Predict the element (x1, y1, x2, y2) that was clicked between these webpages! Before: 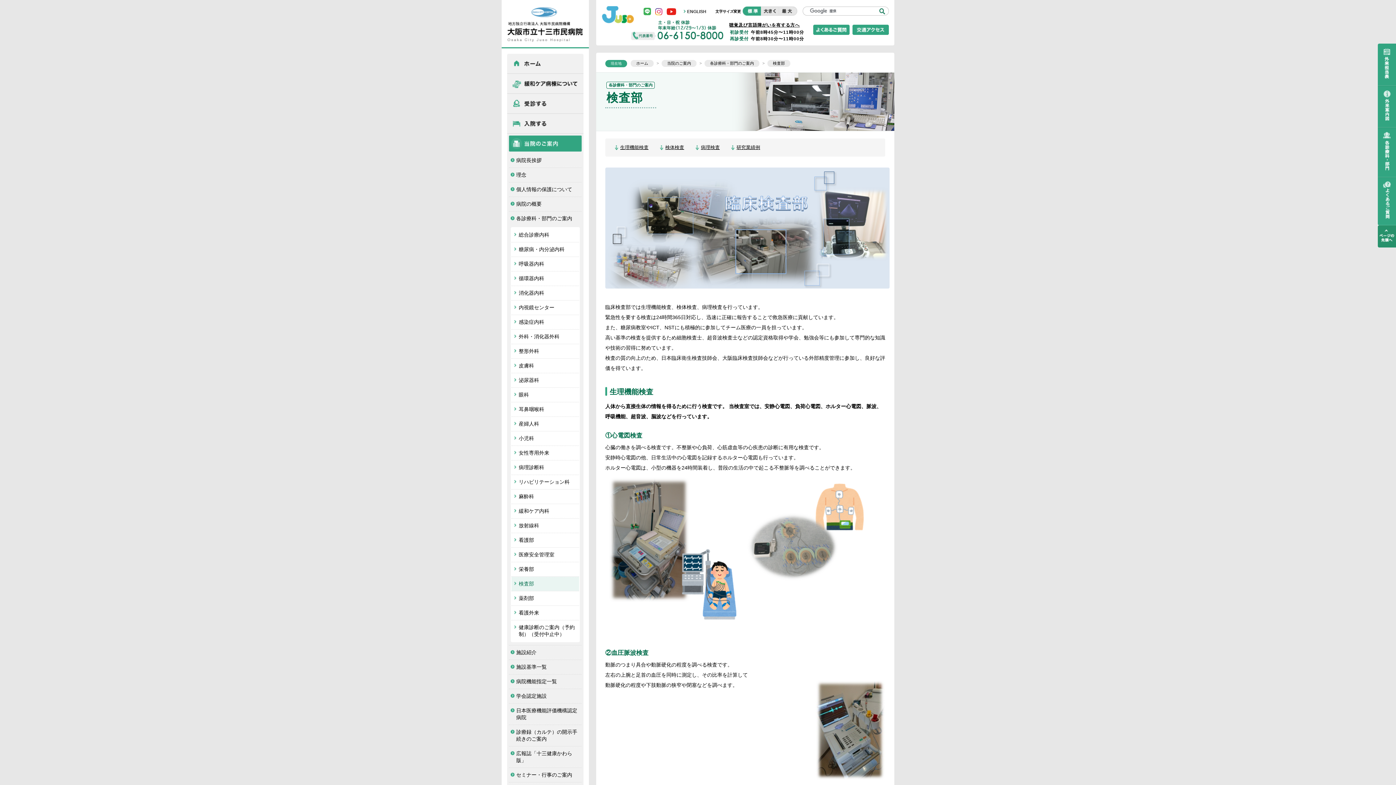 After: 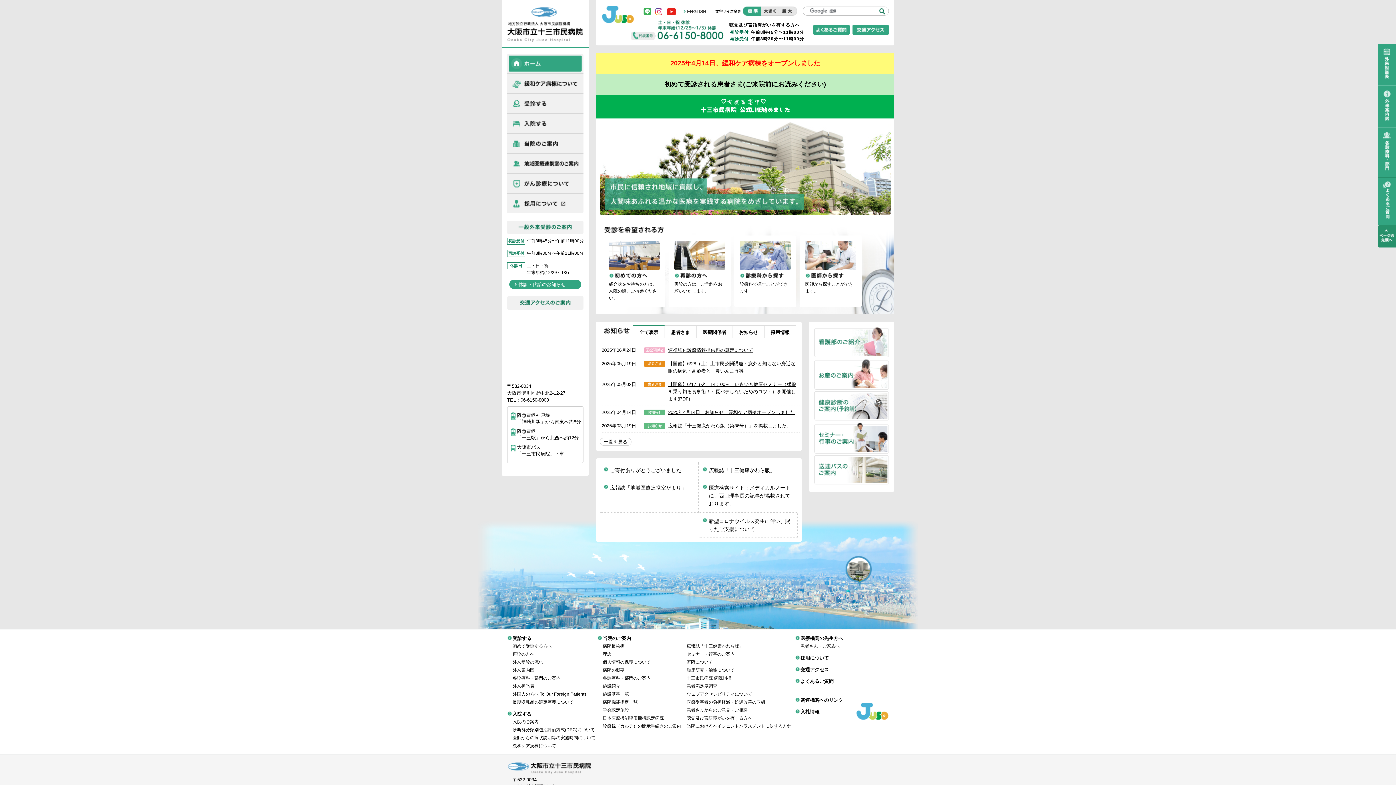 Action: bbox: (630, 60, 653, 66) label: ホーム